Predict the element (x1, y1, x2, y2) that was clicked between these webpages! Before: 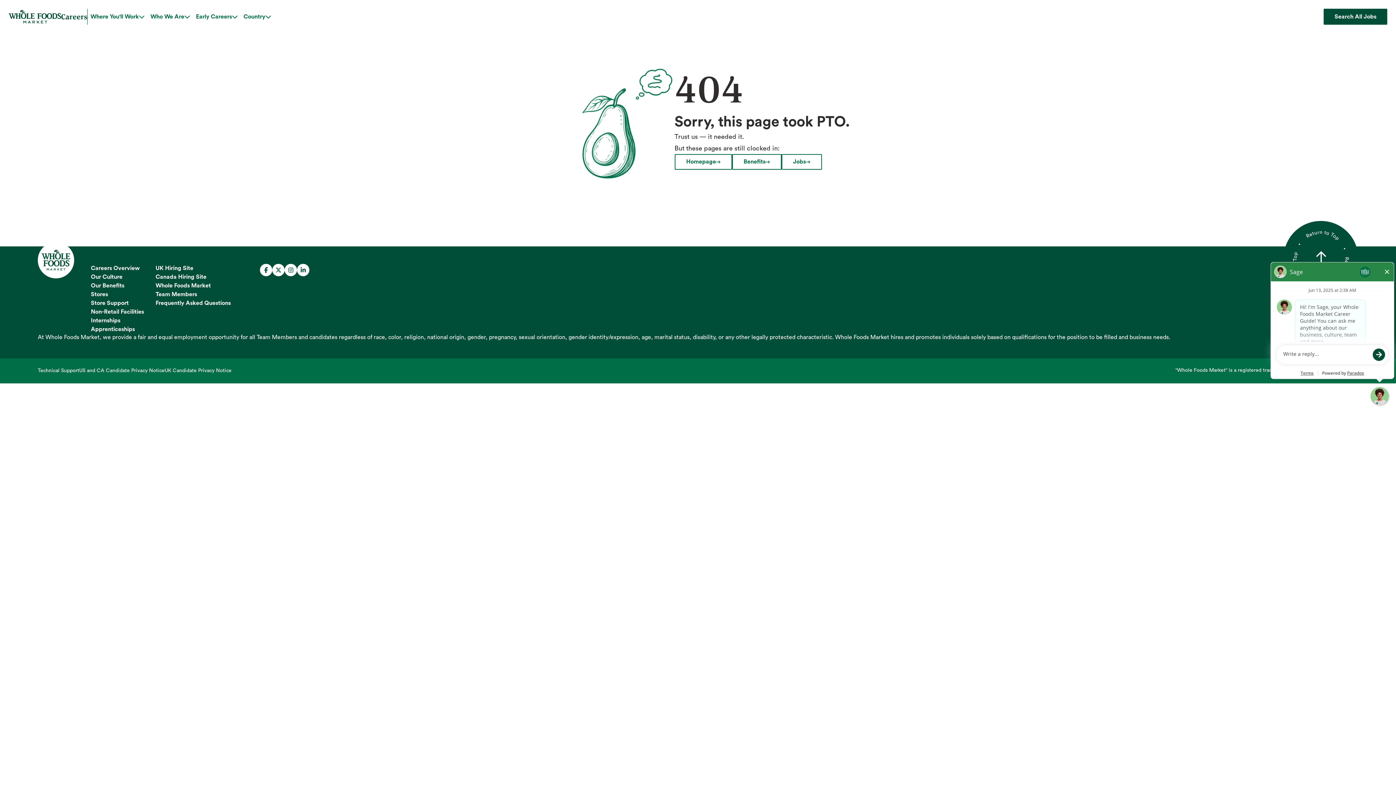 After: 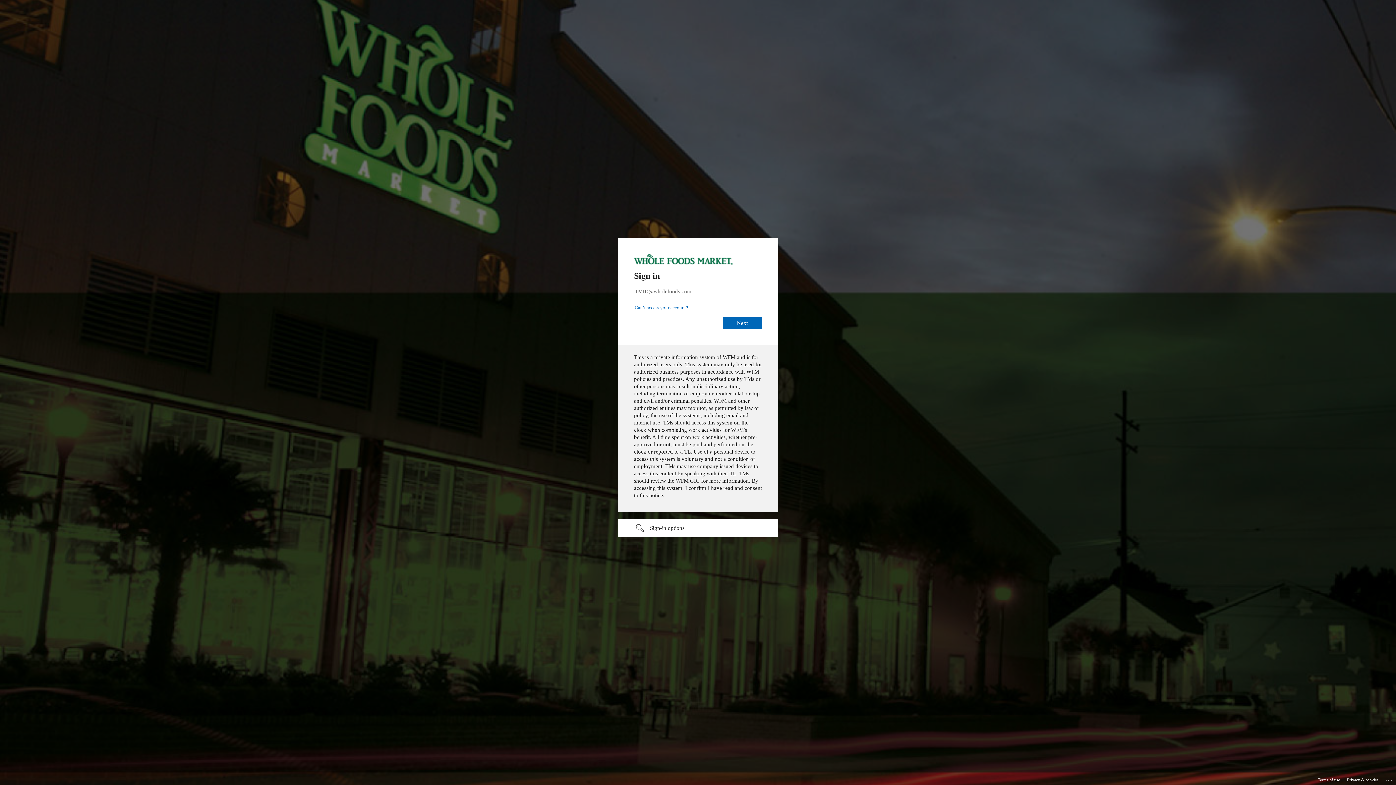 Action: bbox: (155, 290, 197, 298) label: Team Members